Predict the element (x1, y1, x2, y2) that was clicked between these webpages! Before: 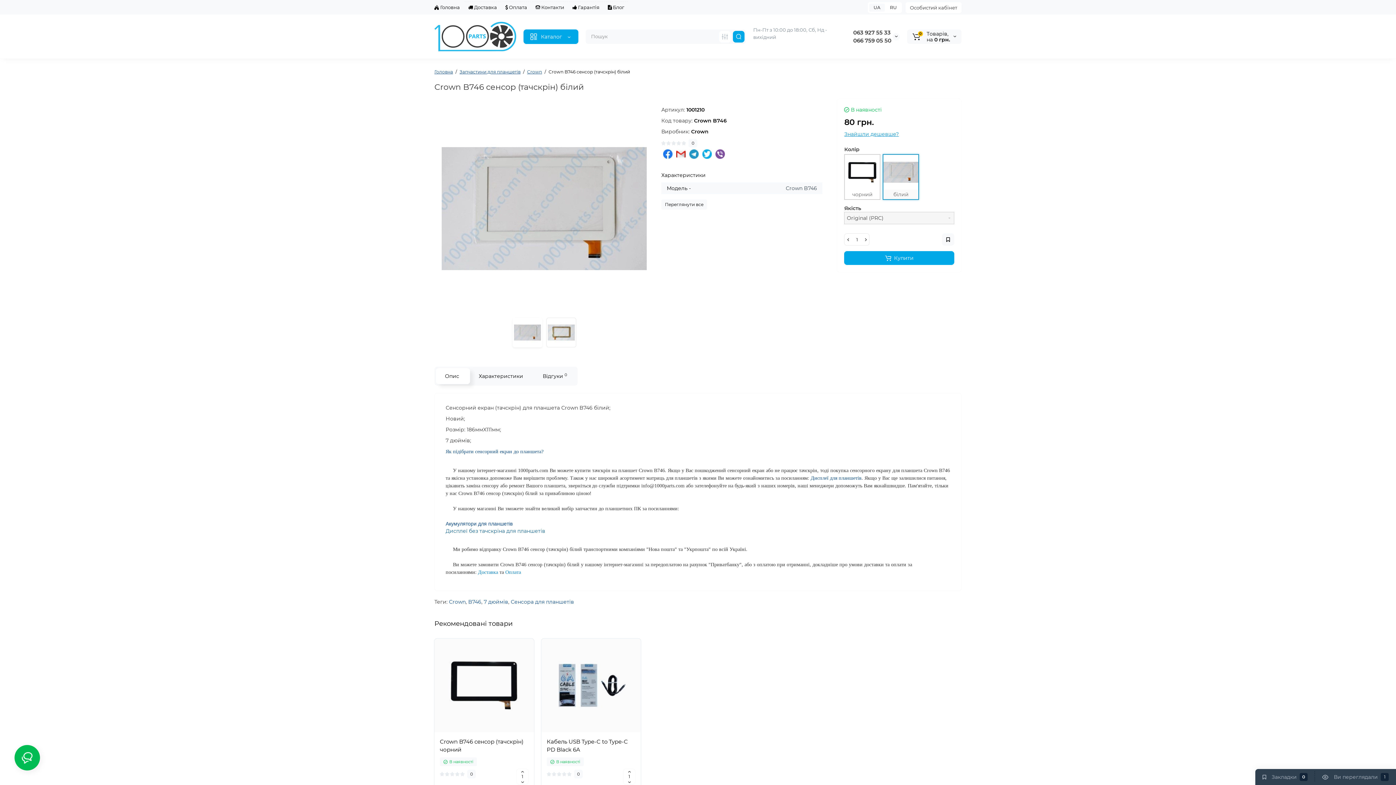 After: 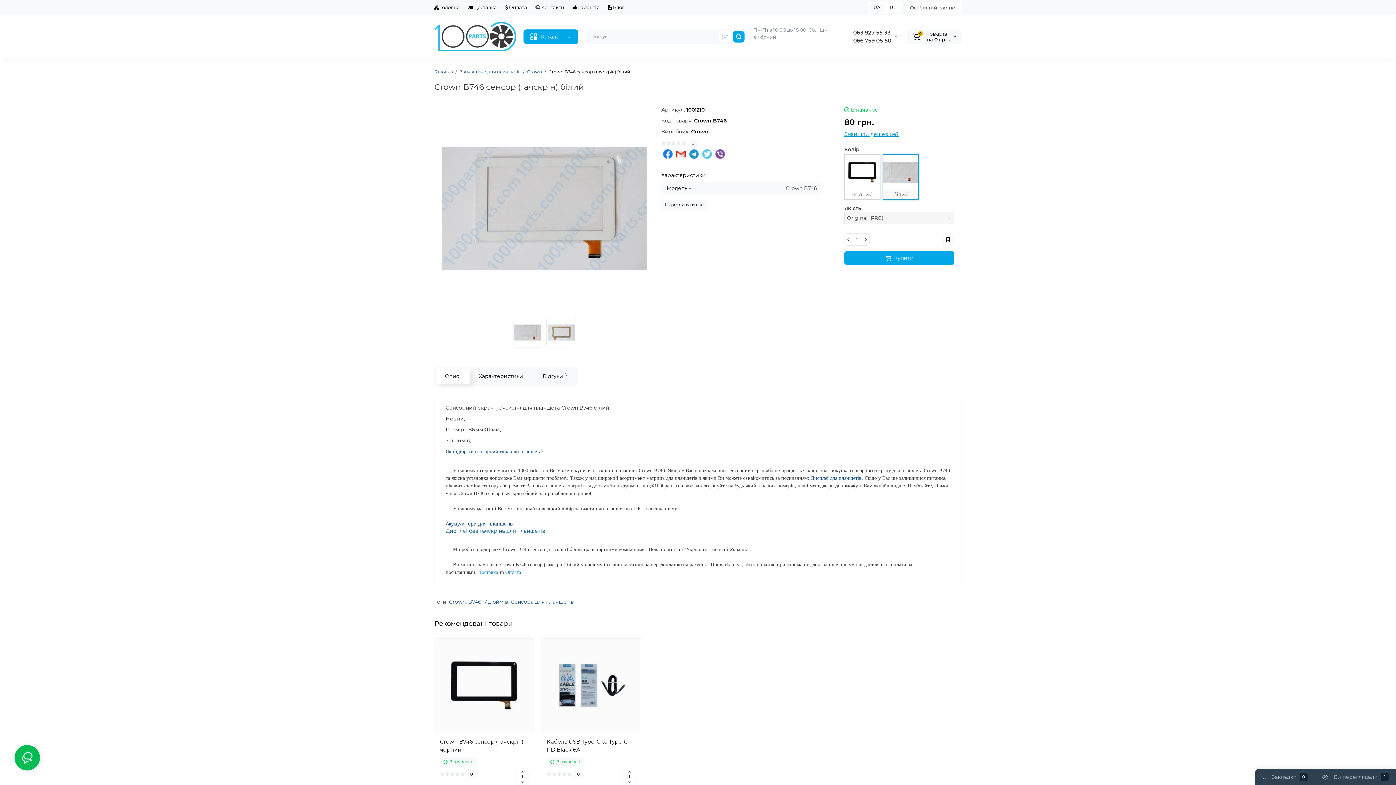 Action: bbox: (702, 150, 712, 157)